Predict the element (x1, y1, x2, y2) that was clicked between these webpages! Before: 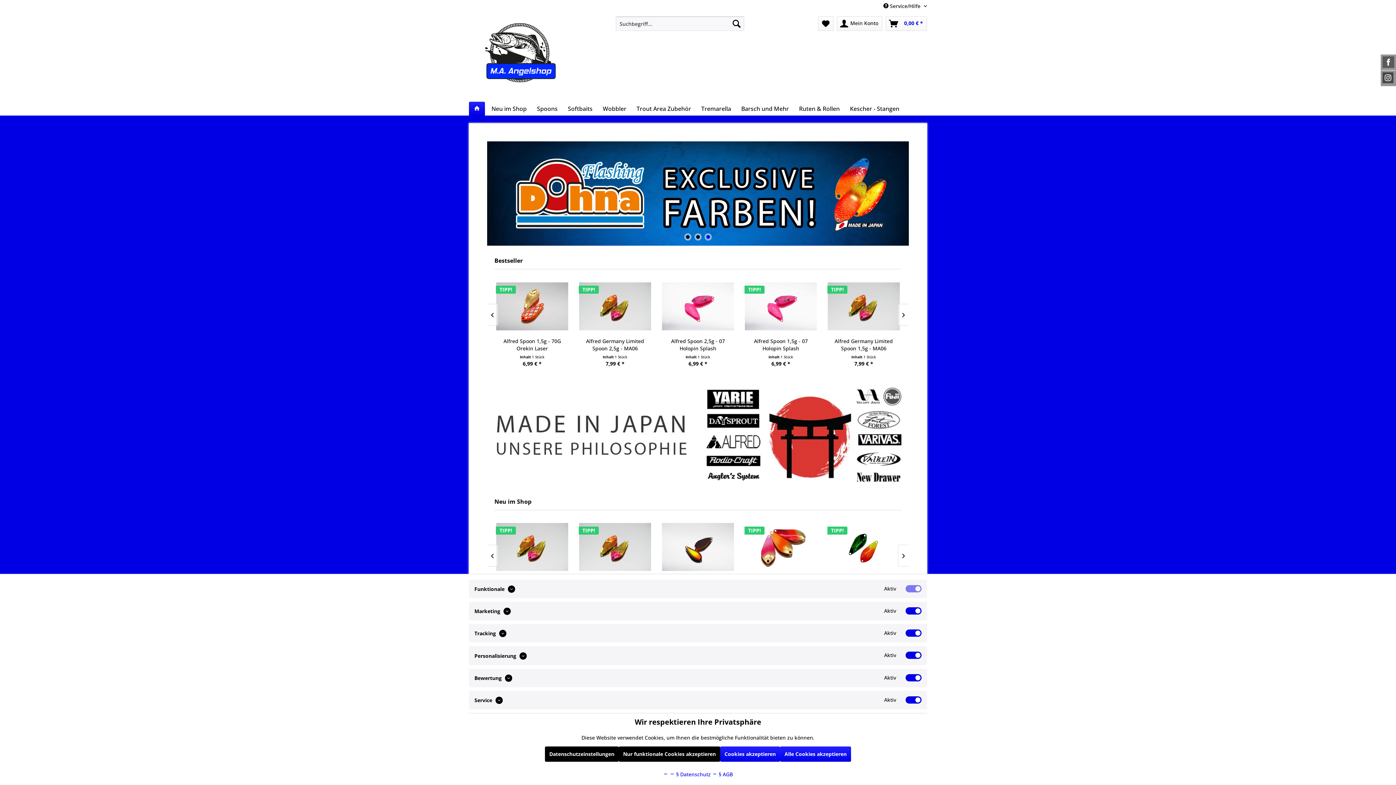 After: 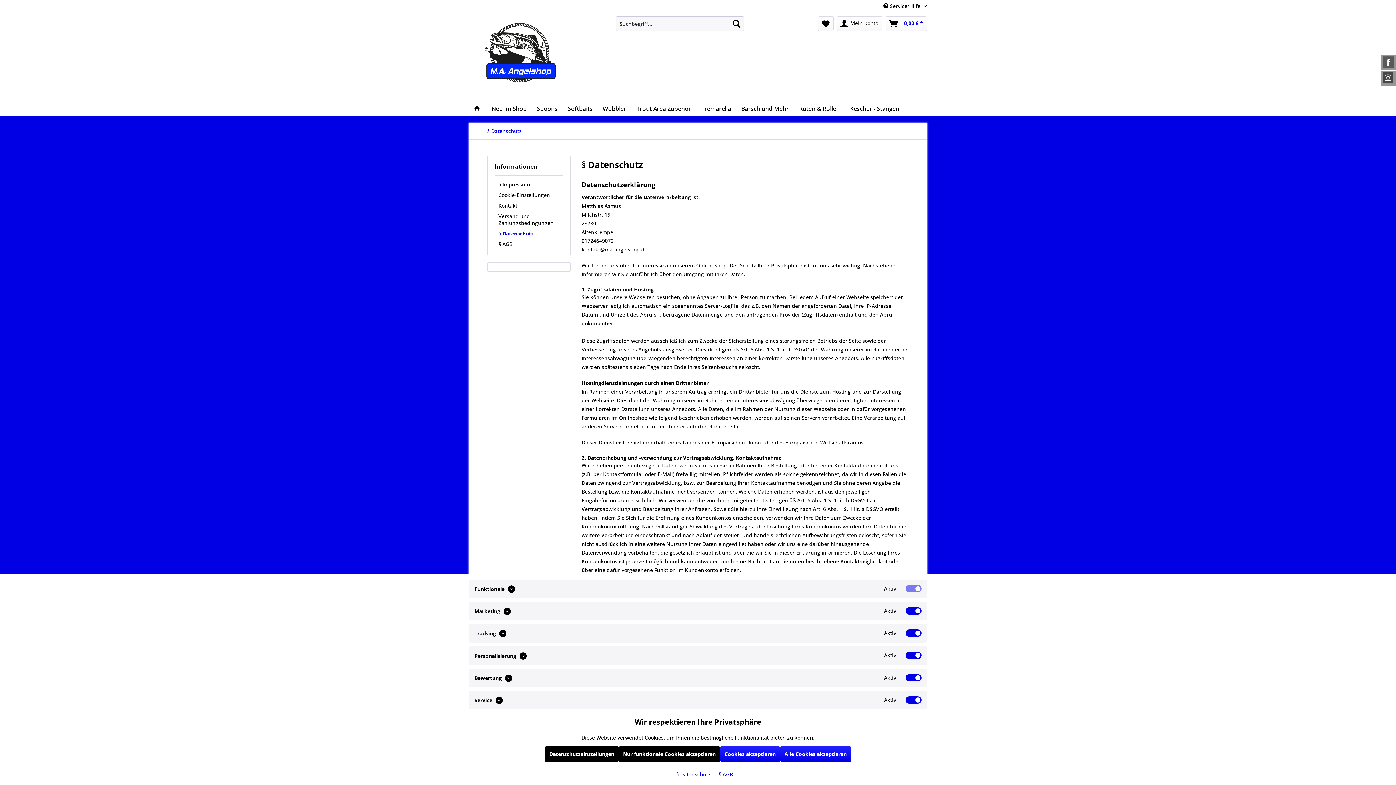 Action: bbox: (669, 771, 710, 778) label:  § Datenschutz